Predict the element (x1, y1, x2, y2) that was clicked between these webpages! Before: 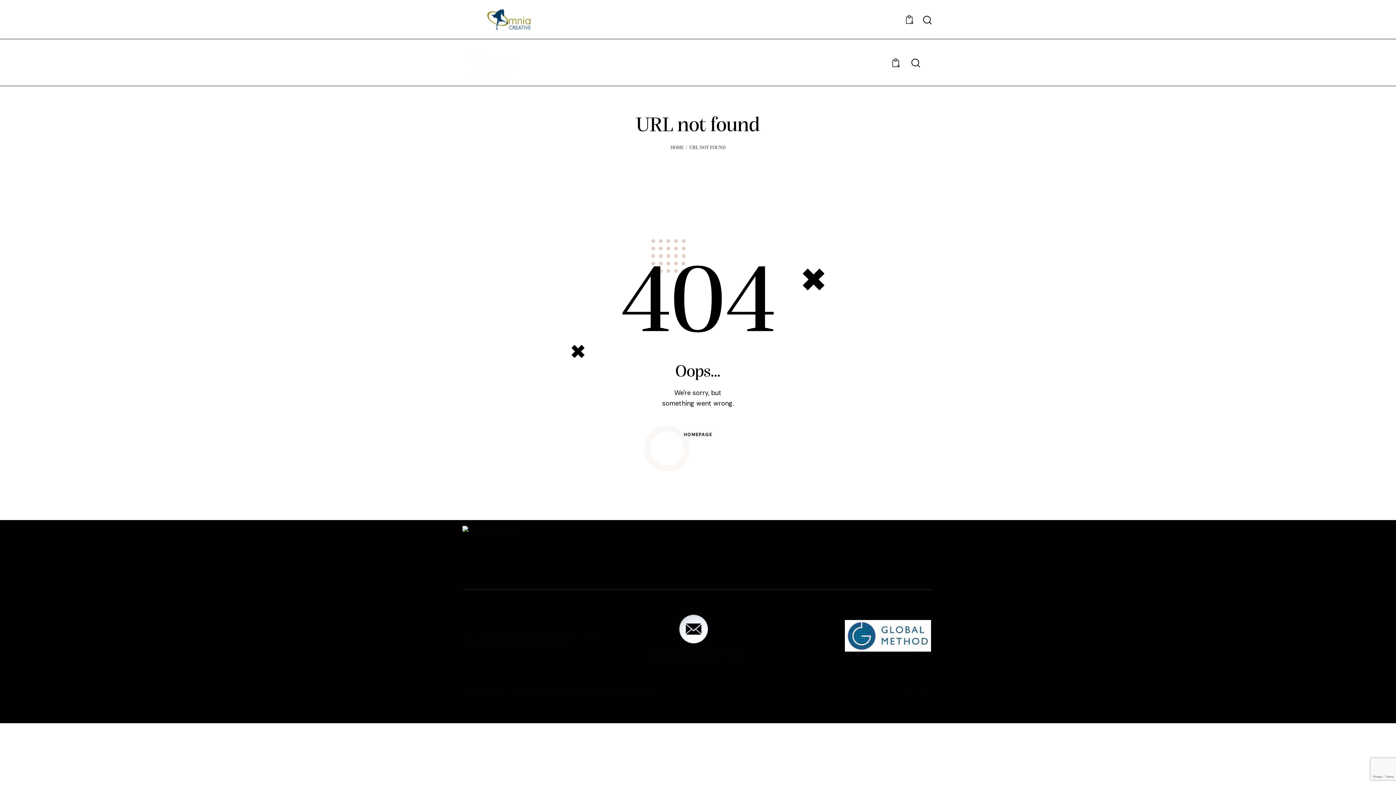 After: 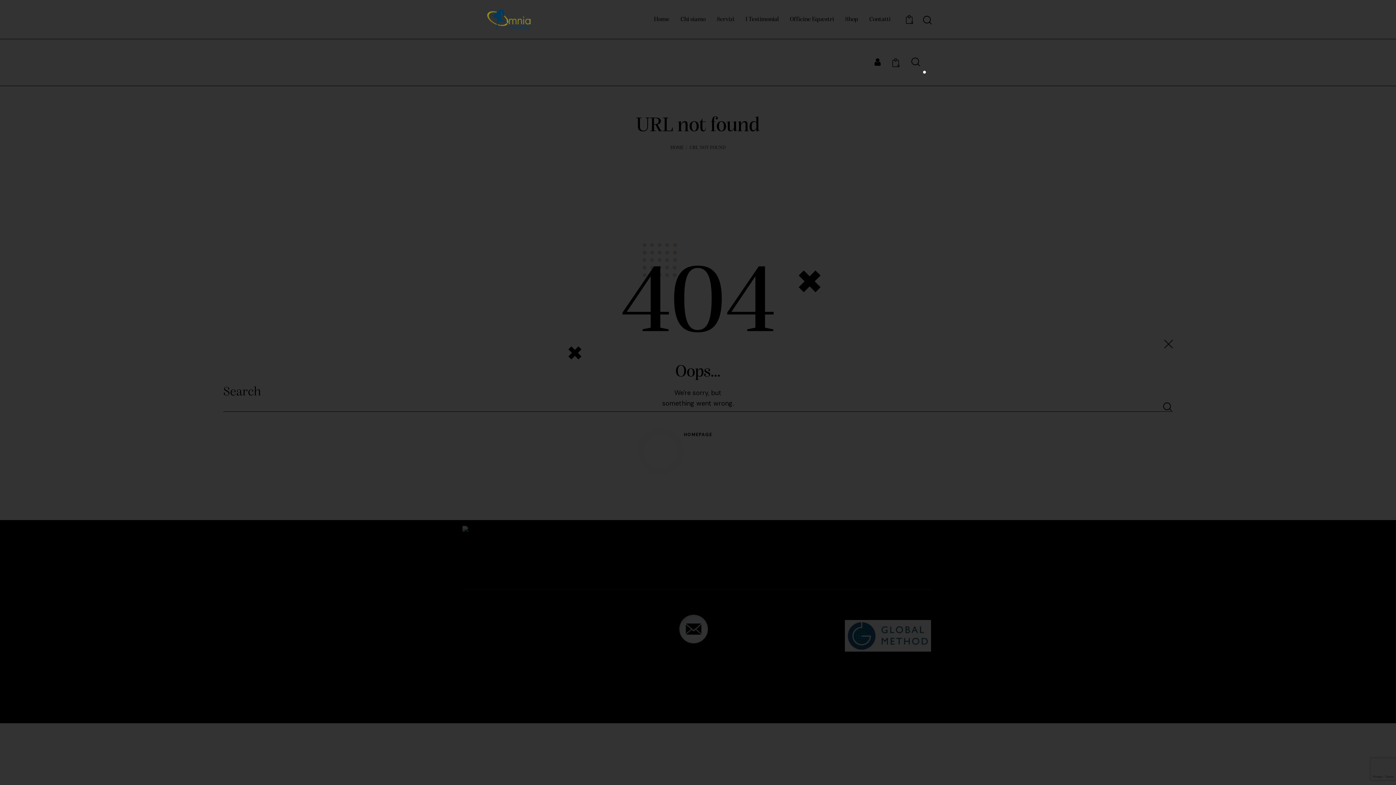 Action: bbox: (910, 57, 921, 69) label: Start search